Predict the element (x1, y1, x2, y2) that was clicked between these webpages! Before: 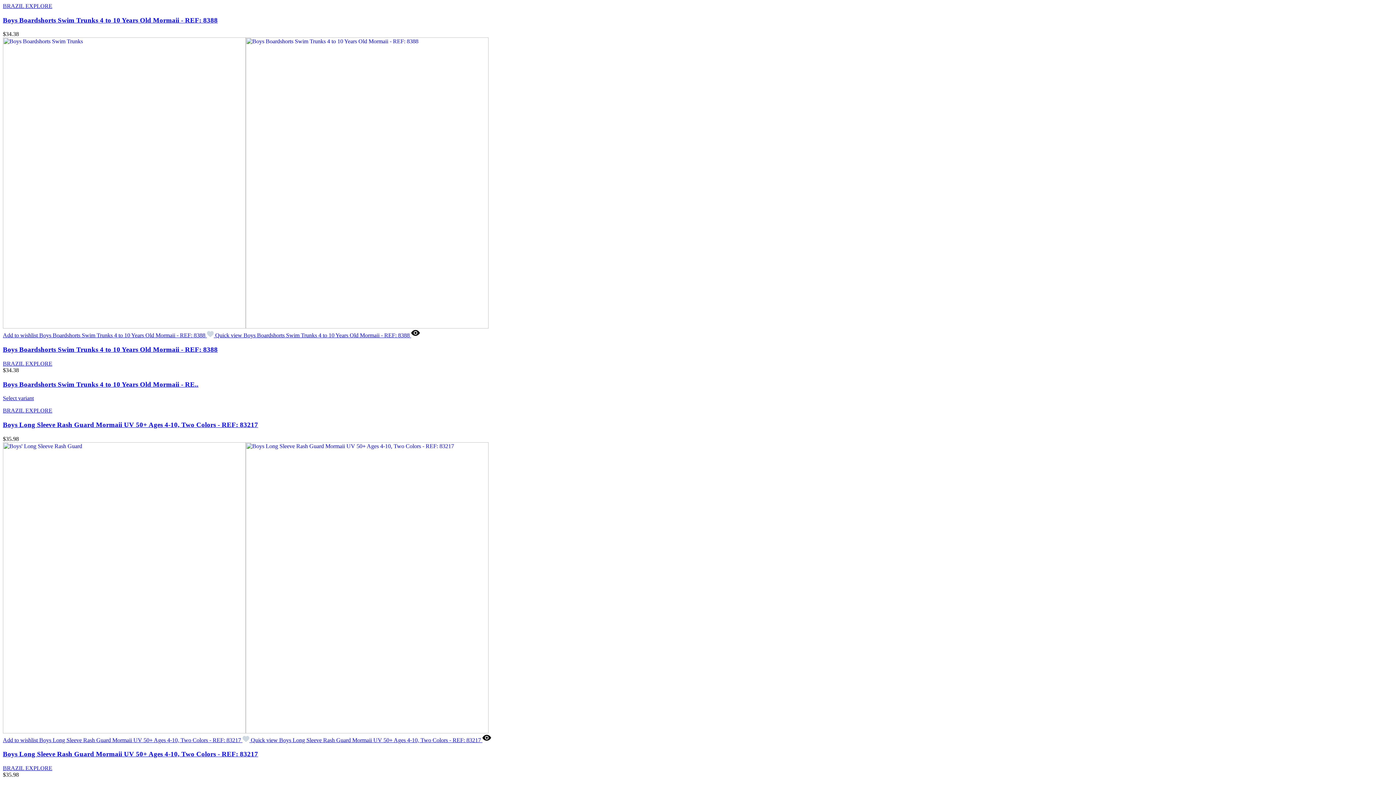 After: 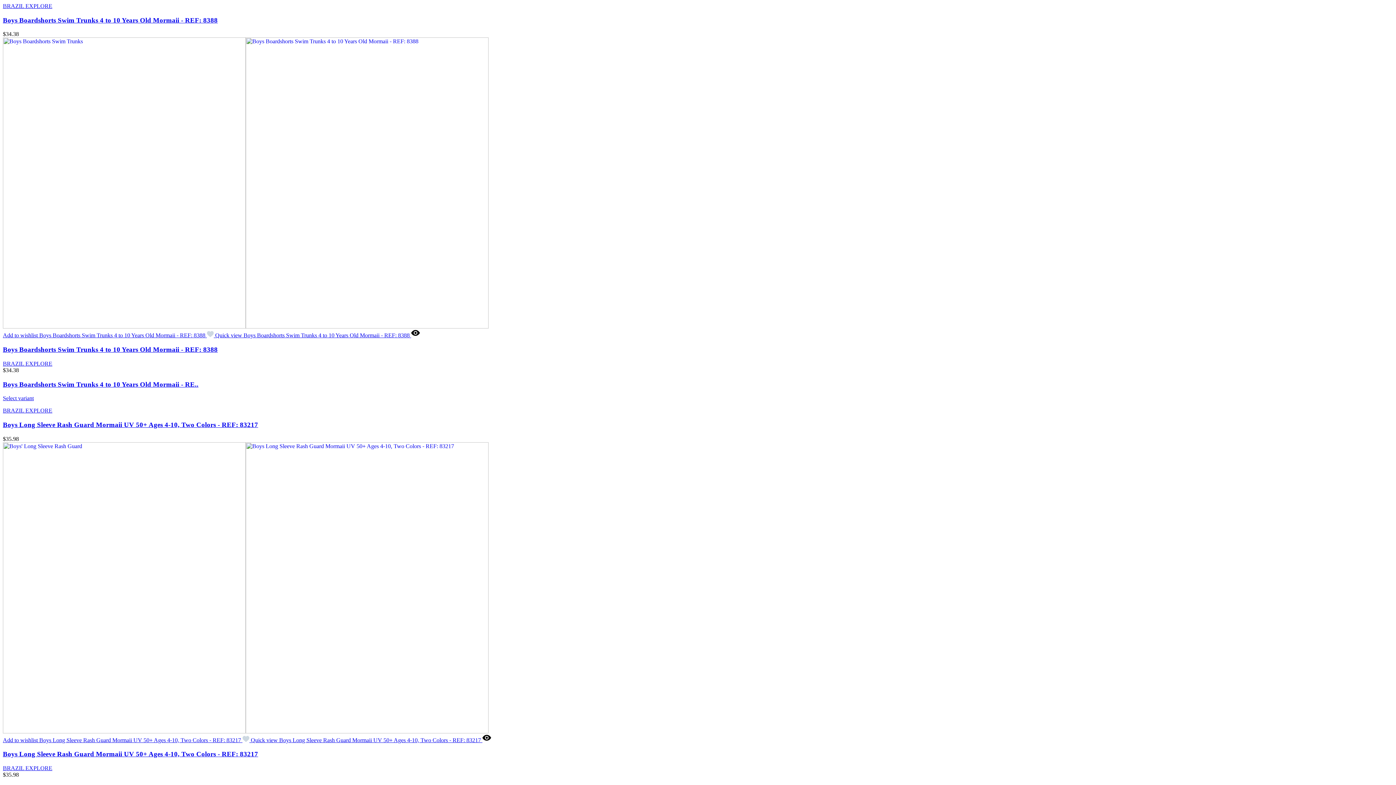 Action: bbox: (250, 737, 491, 743) label: Quick view Boys Long Sleeve Rash Guard Mormaii UV 50+ Ages 4-10, Two Colors - REF: 83217 